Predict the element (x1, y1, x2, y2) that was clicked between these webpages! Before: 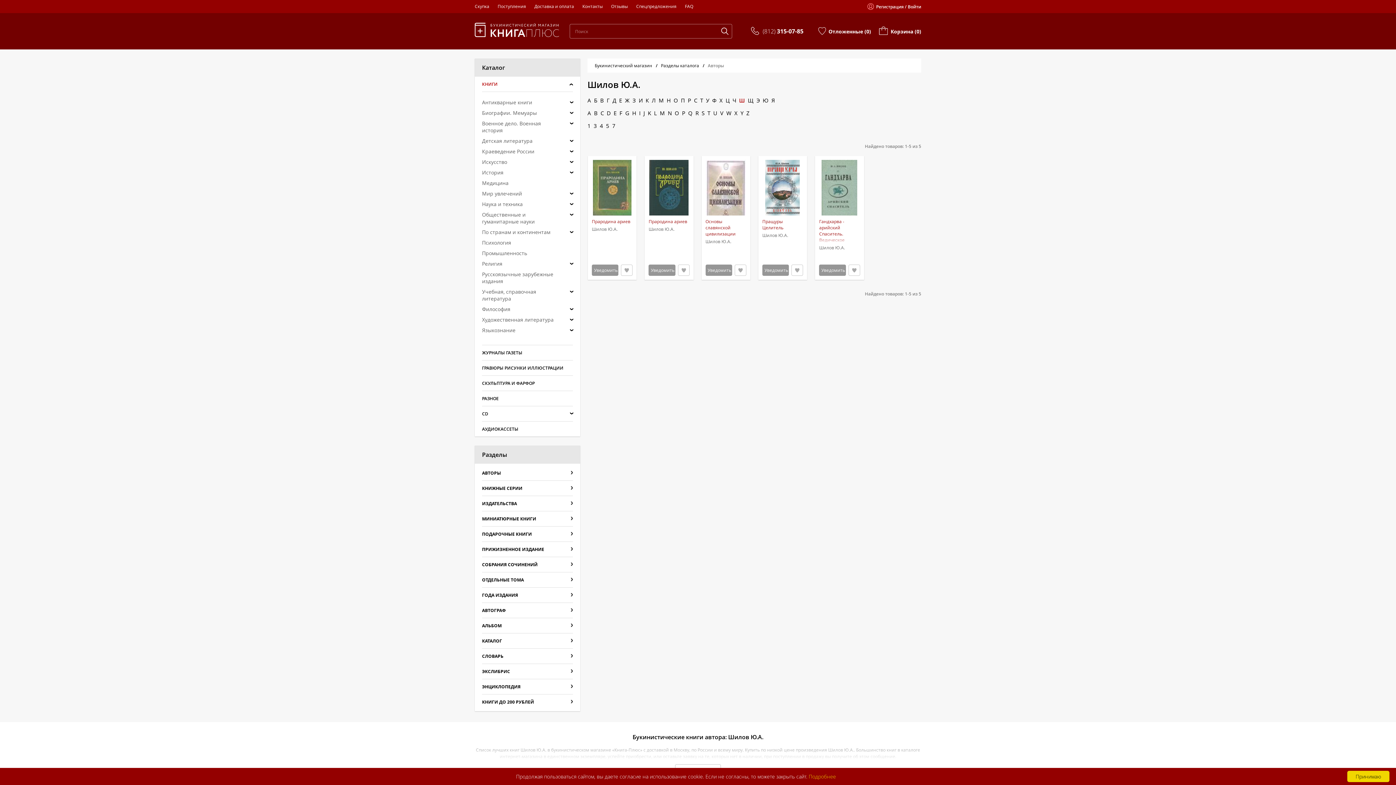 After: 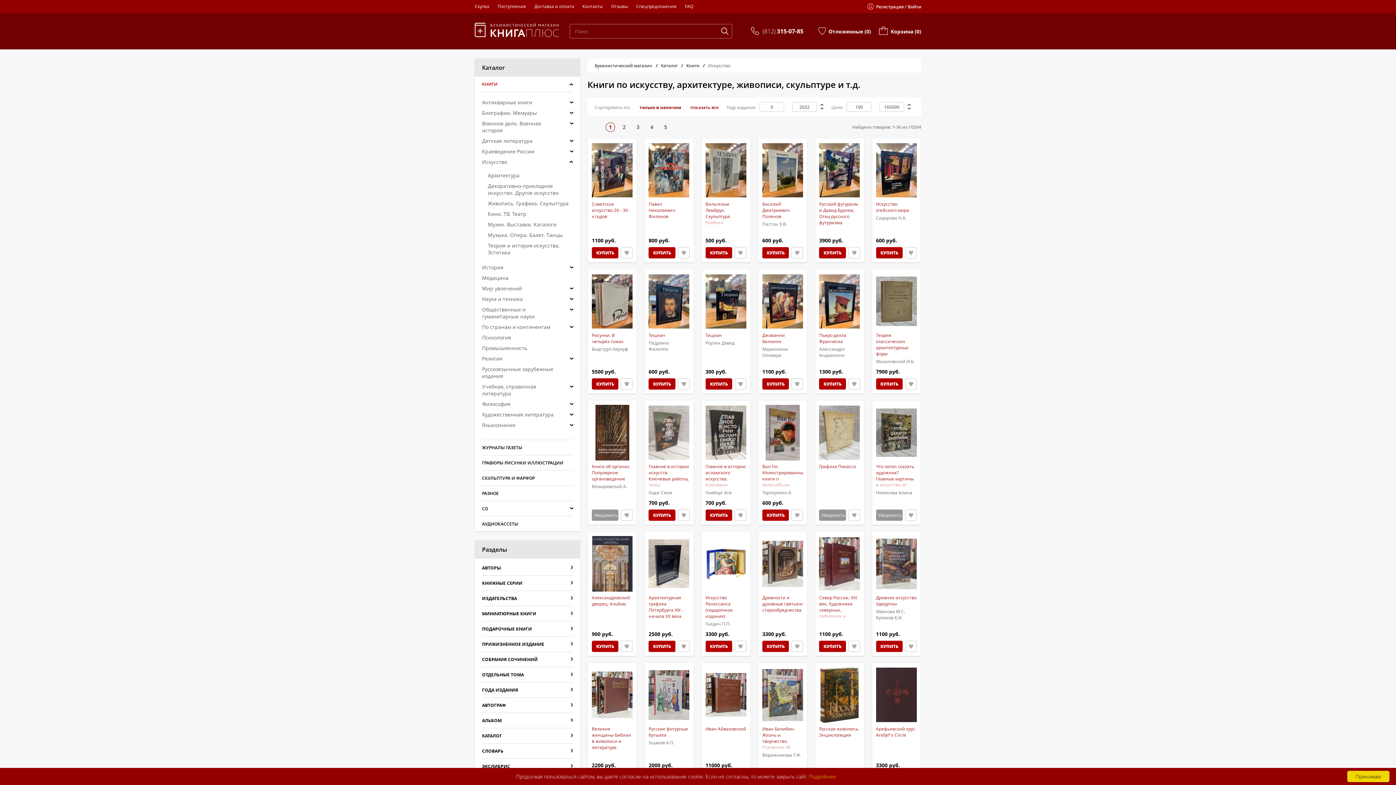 Action: bbox: (482, 156, 573, 167) label: Искусство 